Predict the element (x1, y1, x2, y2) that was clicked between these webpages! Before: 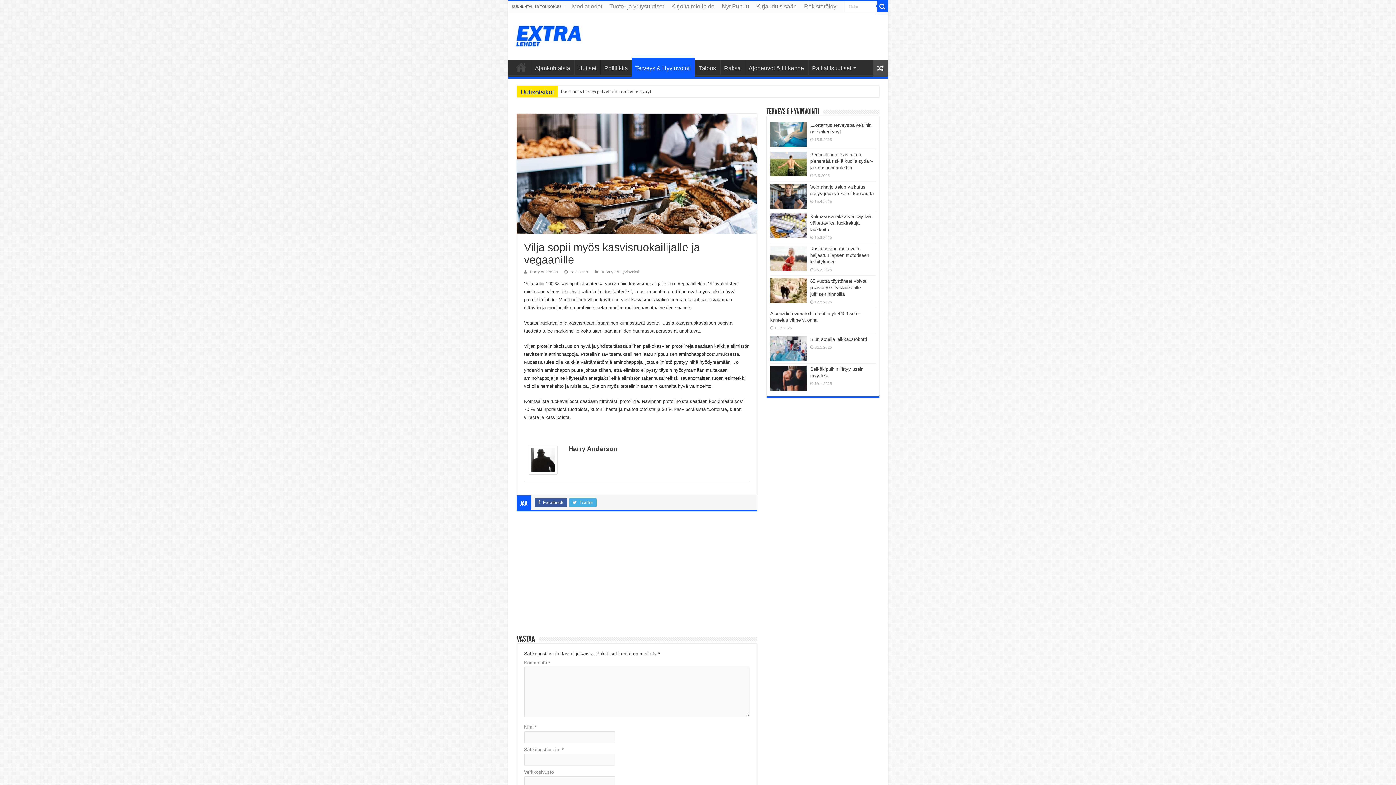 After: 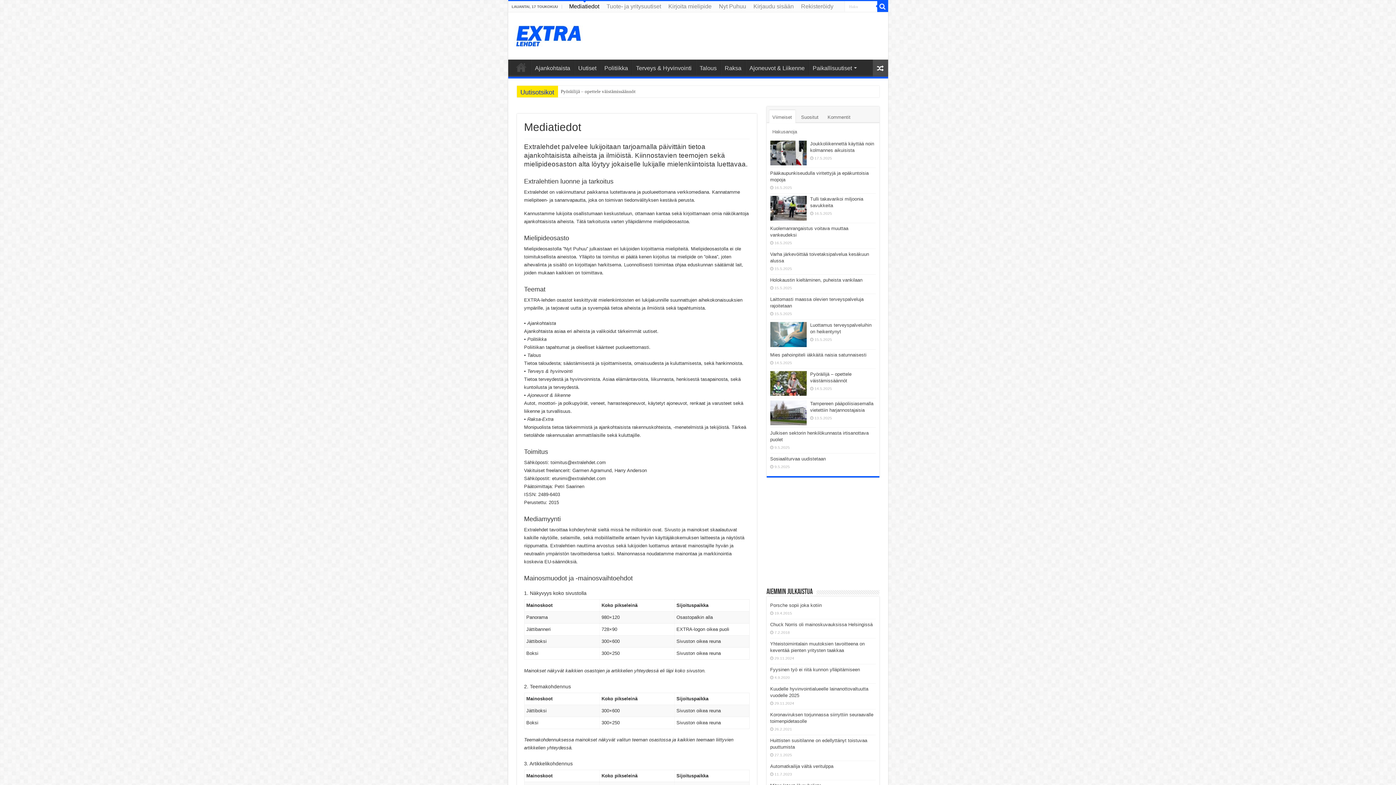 Action: bbox: (568, 1, 606, 12) label: Mediatiedot